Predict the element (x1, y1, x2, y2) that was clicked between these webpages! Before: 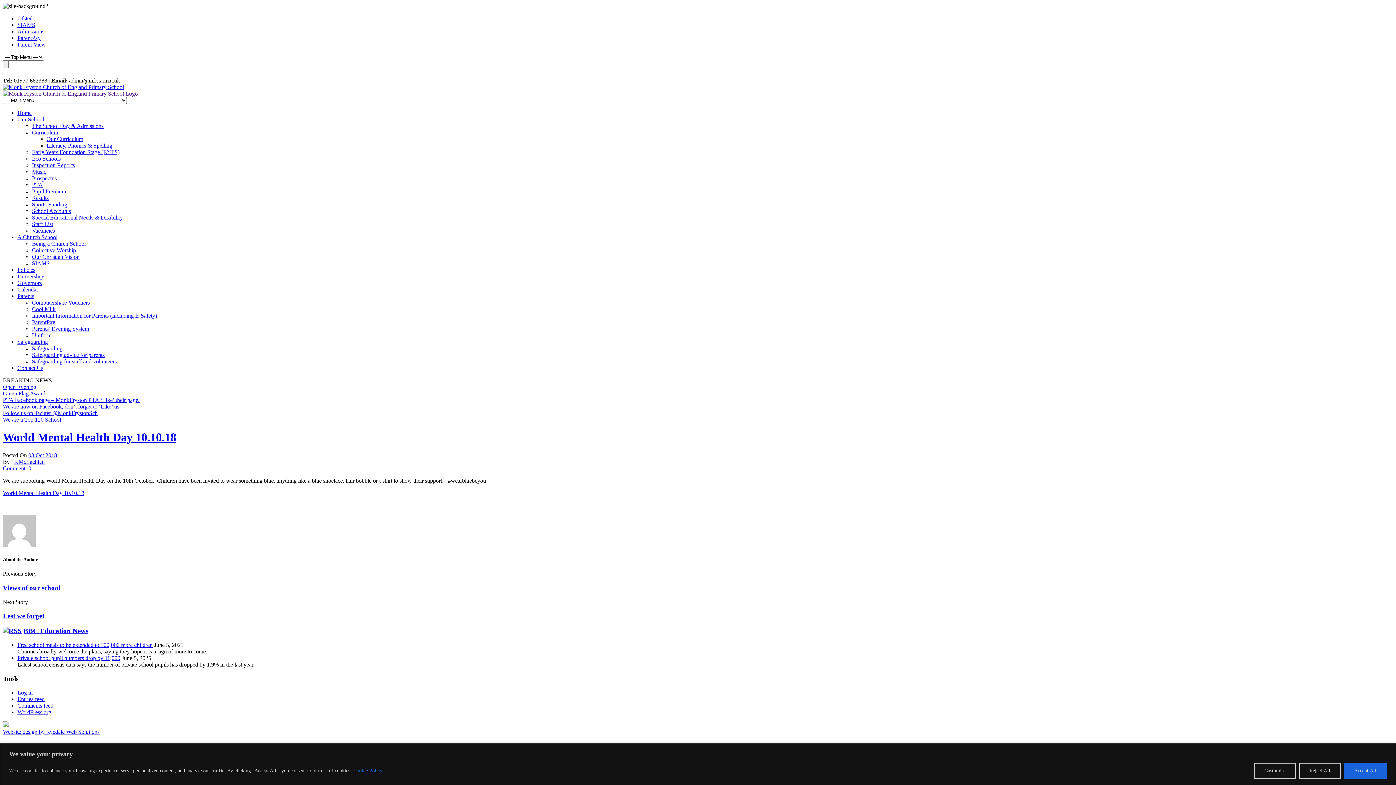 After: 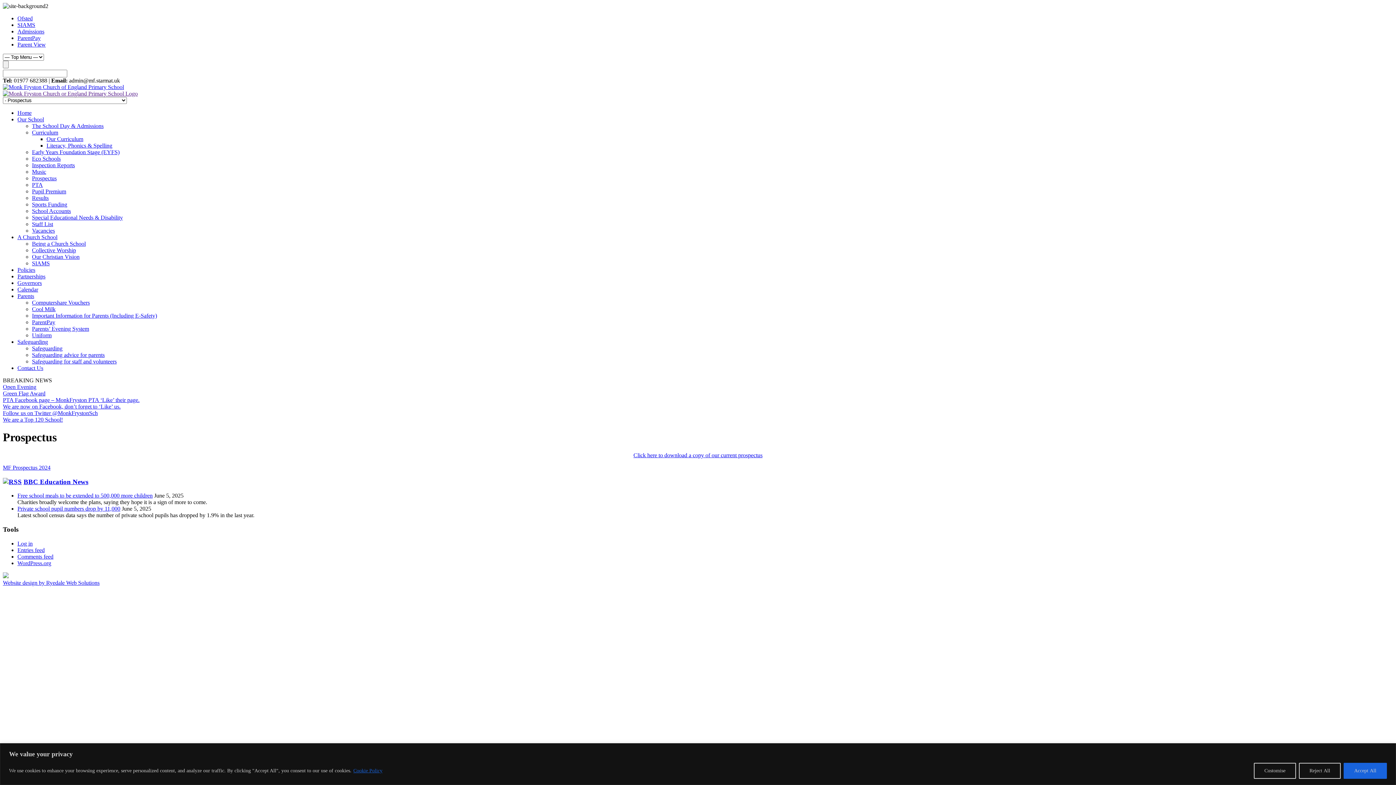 Action: bbox: (32, 175, 56, 181) label: Prospectus